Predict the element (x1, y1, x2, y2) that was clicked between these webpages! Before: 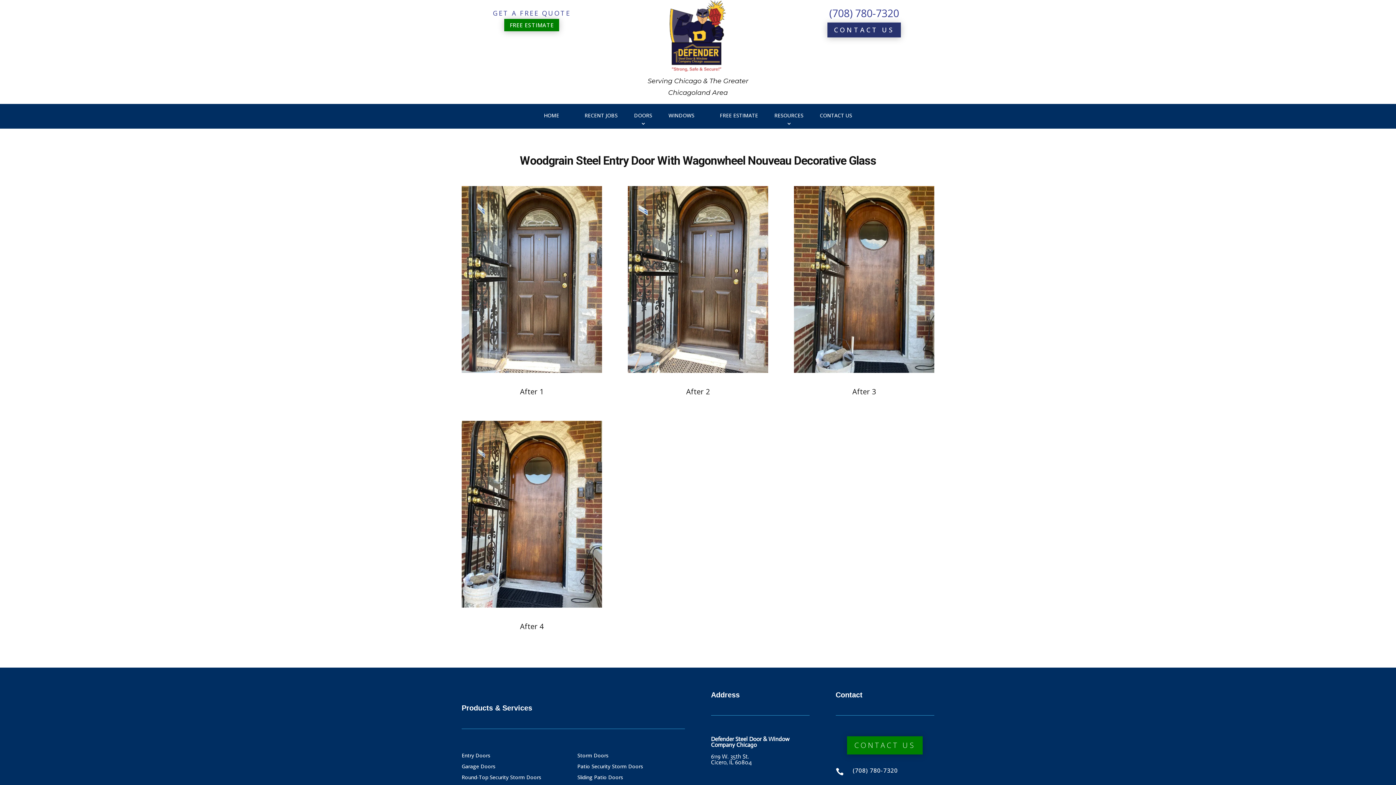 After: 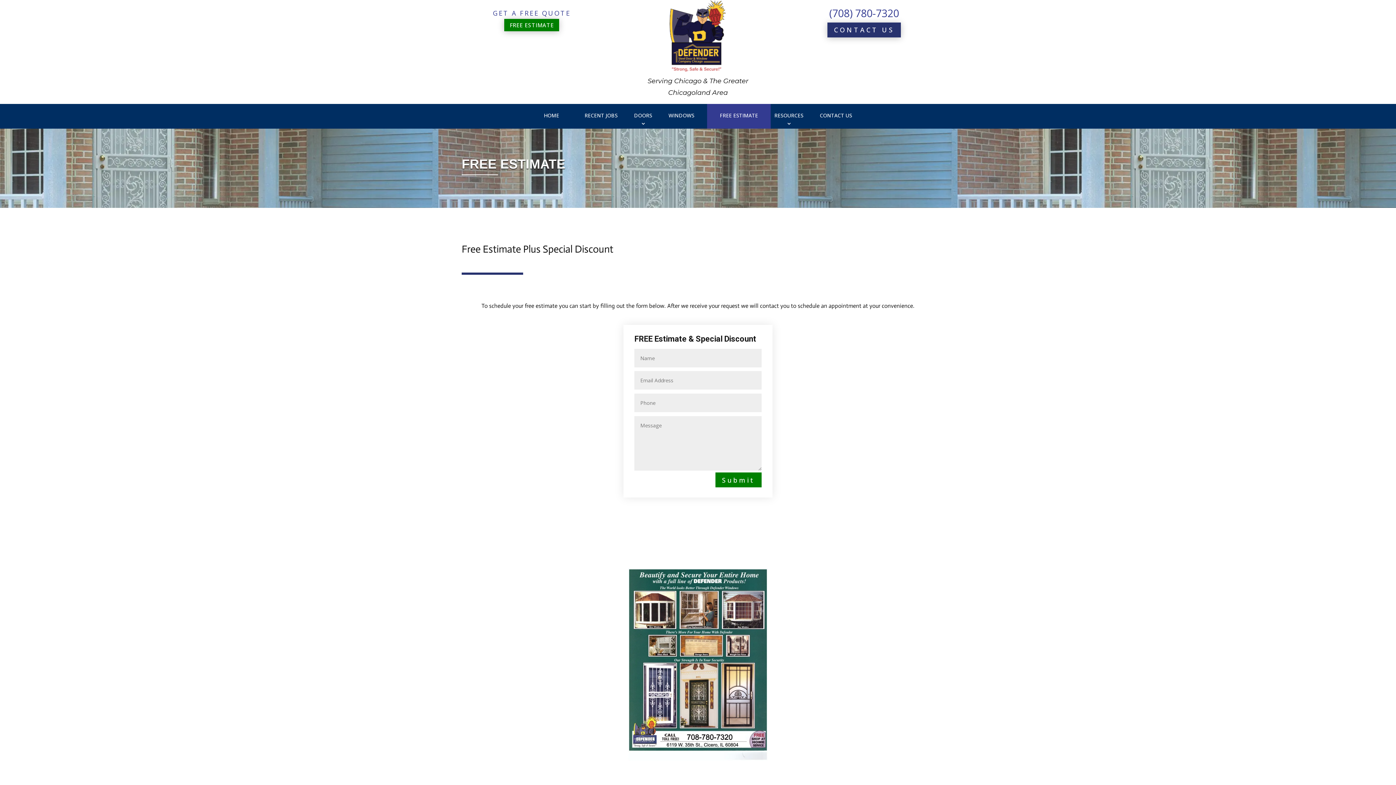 Action: label: GET A FREE QUOTE bbox: (493, 8, 570, 17)